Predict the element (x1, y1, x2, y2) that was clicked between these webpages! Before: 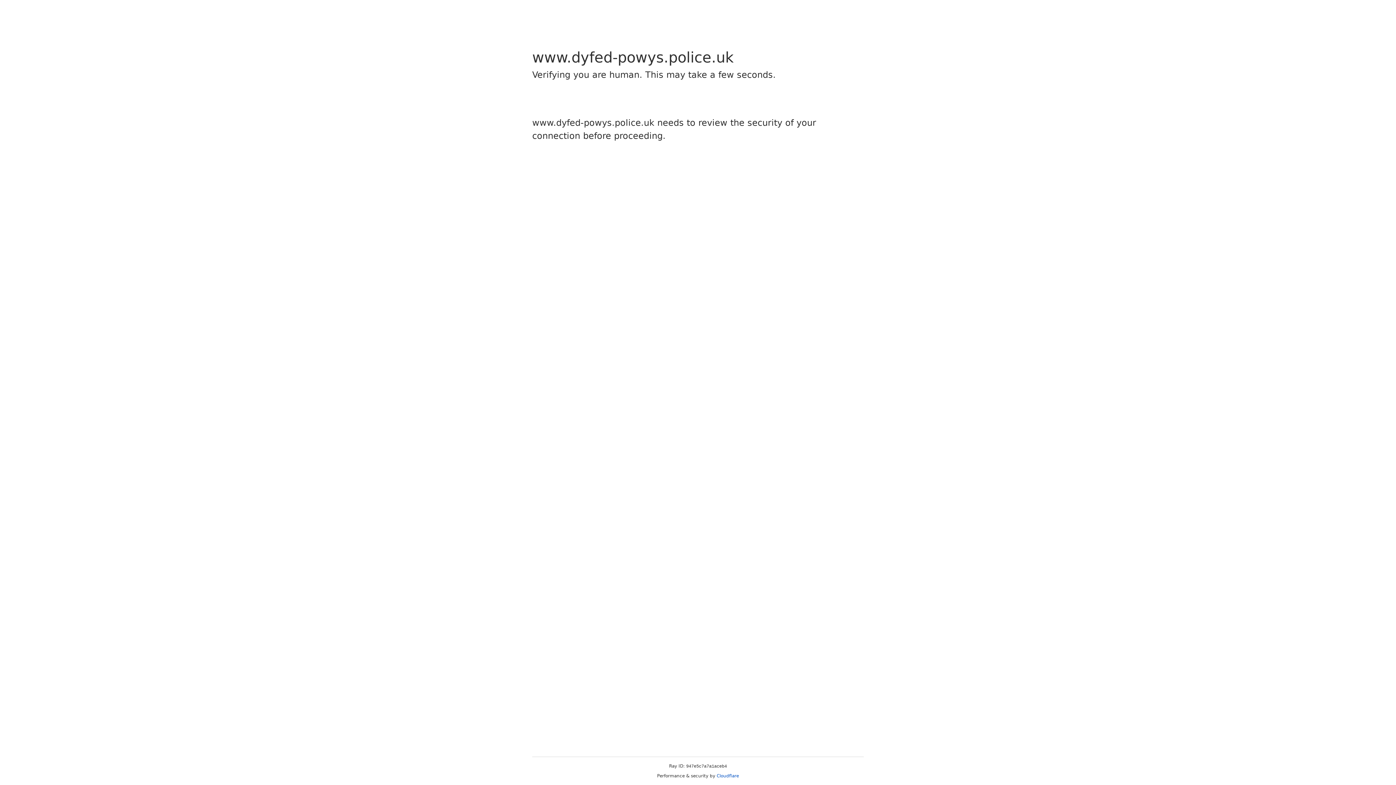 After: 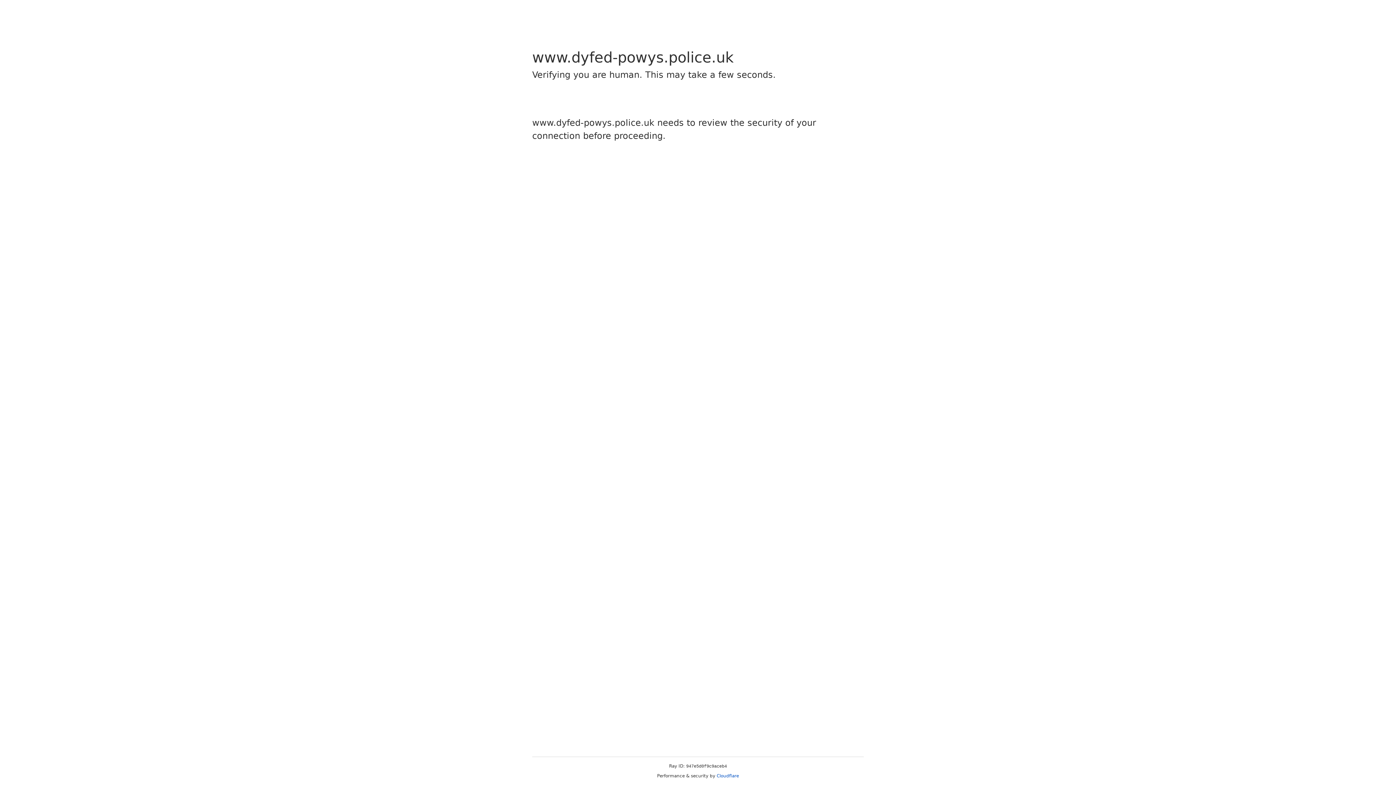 Action: label: Cloudflare bbox: (716, 773, 739, 778)